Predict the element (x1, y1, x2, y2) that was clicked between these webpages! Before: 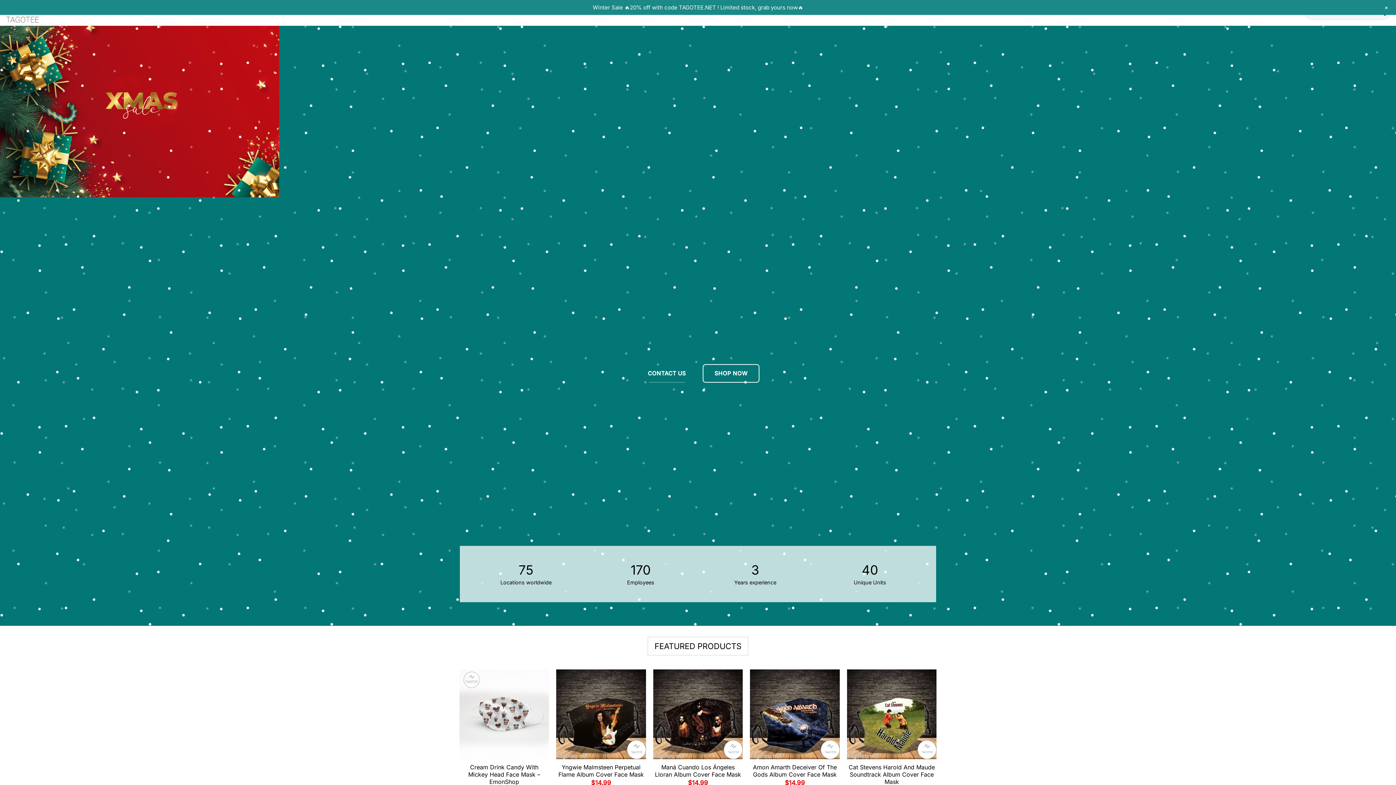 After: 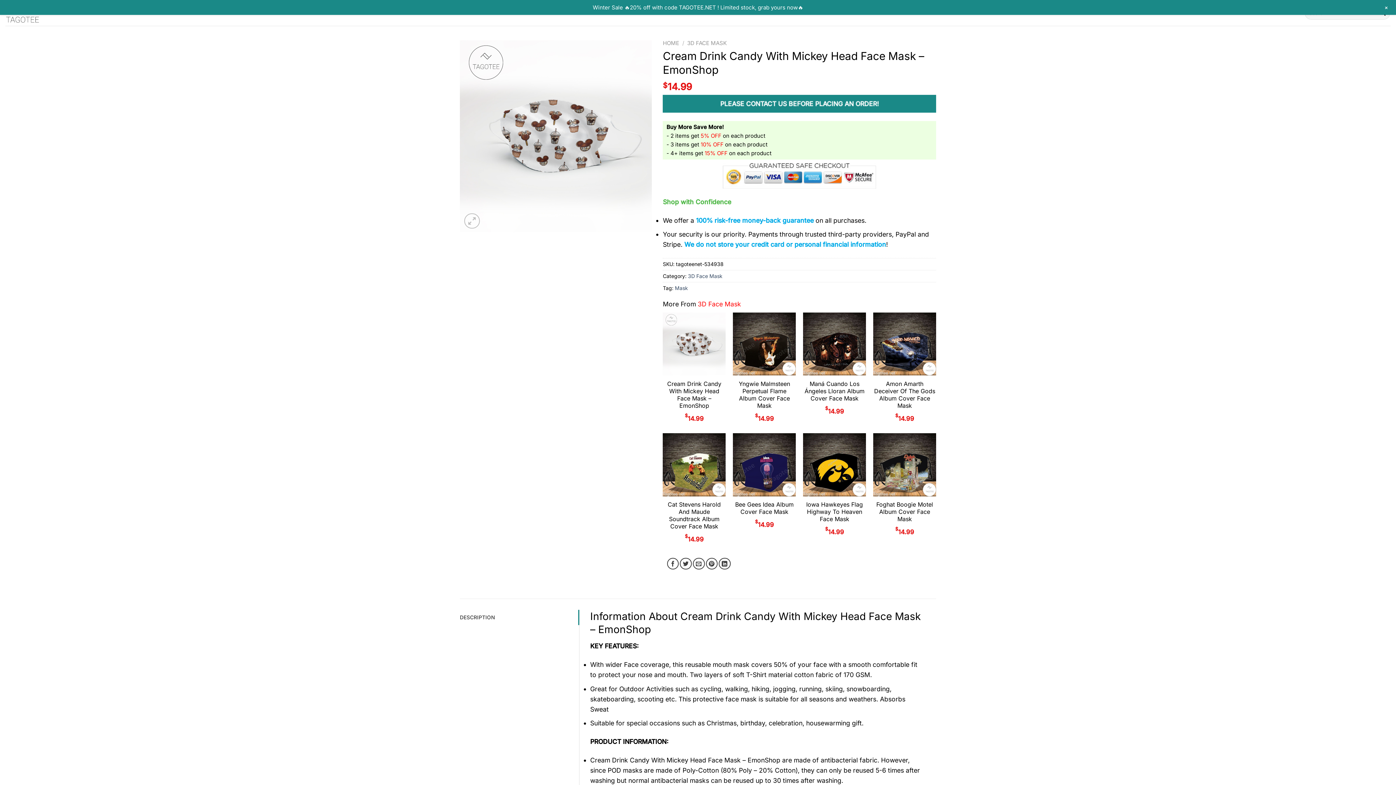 Action: label: Cream Drink Candy With Mickey Head Face Mask – EmonShop bbox: (459, 669, 549, 759)